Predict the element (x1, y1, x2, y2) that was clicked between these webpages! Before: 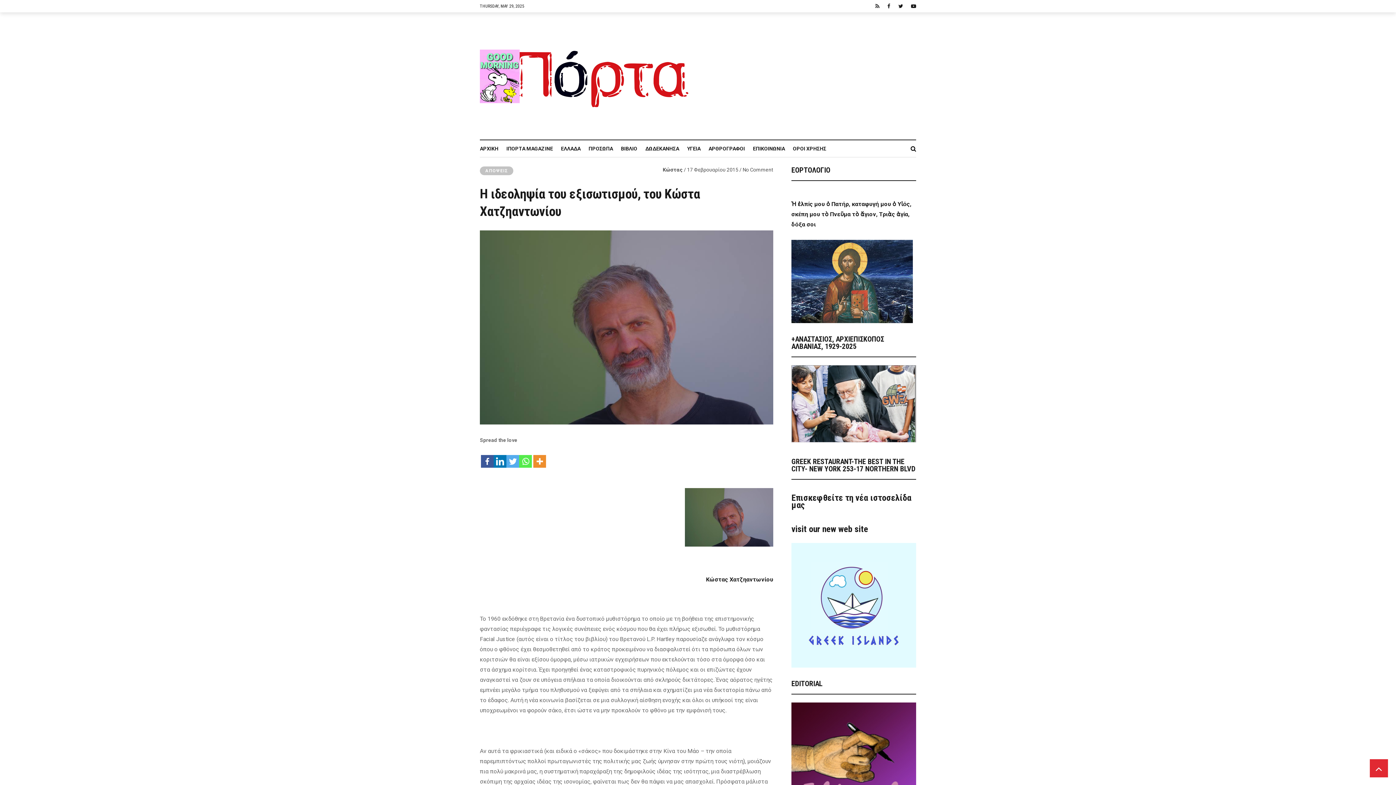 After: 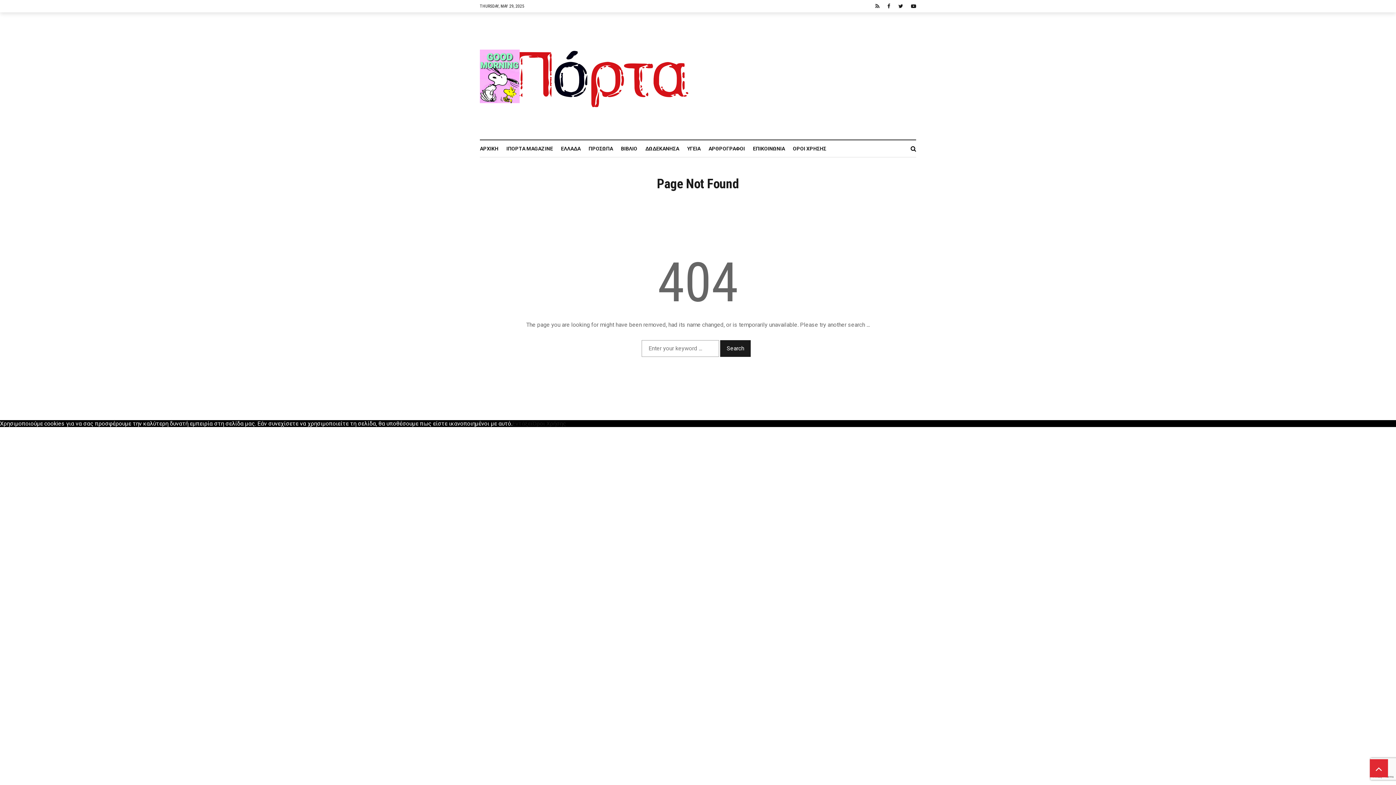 Action: label: Κώστας Χατζηαντωνίου bbox: (706, 576, 773, 583)